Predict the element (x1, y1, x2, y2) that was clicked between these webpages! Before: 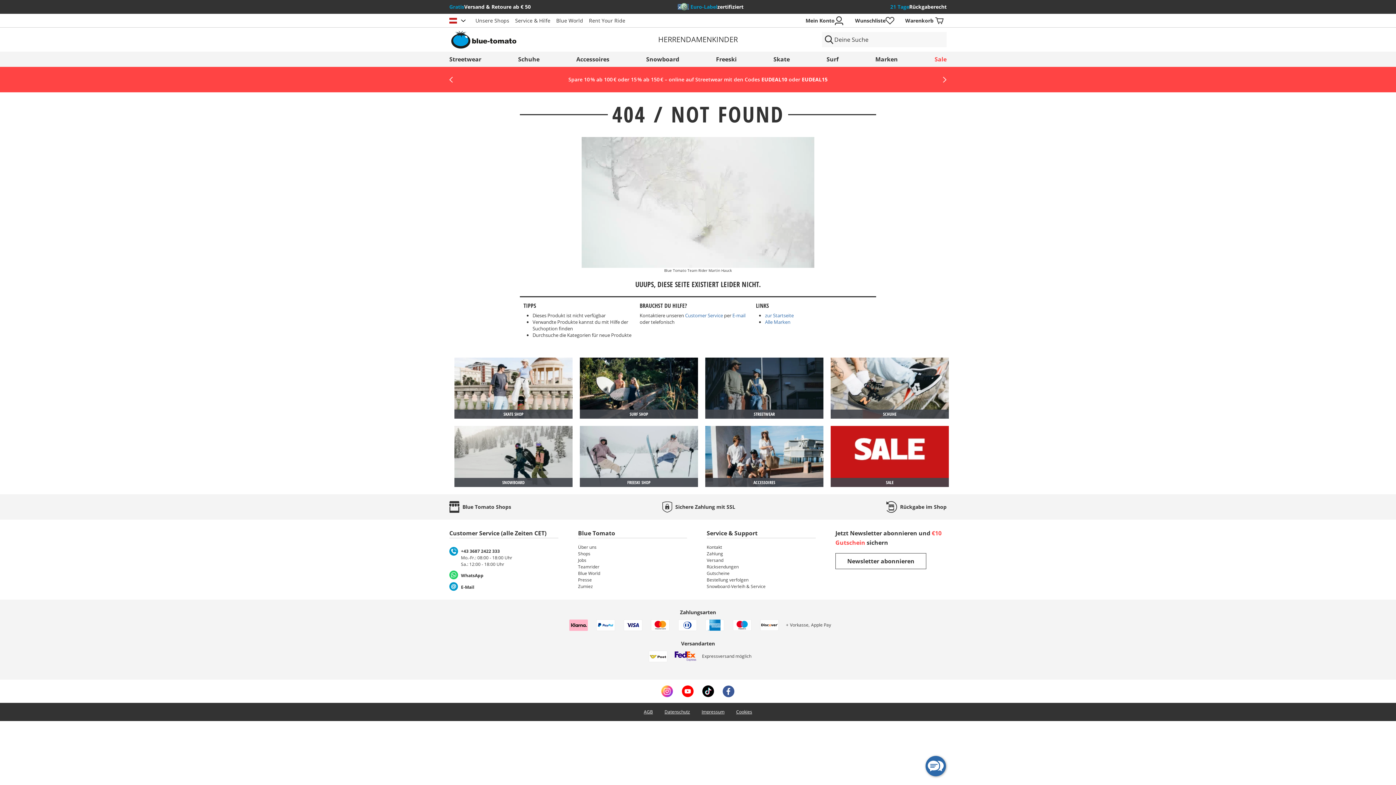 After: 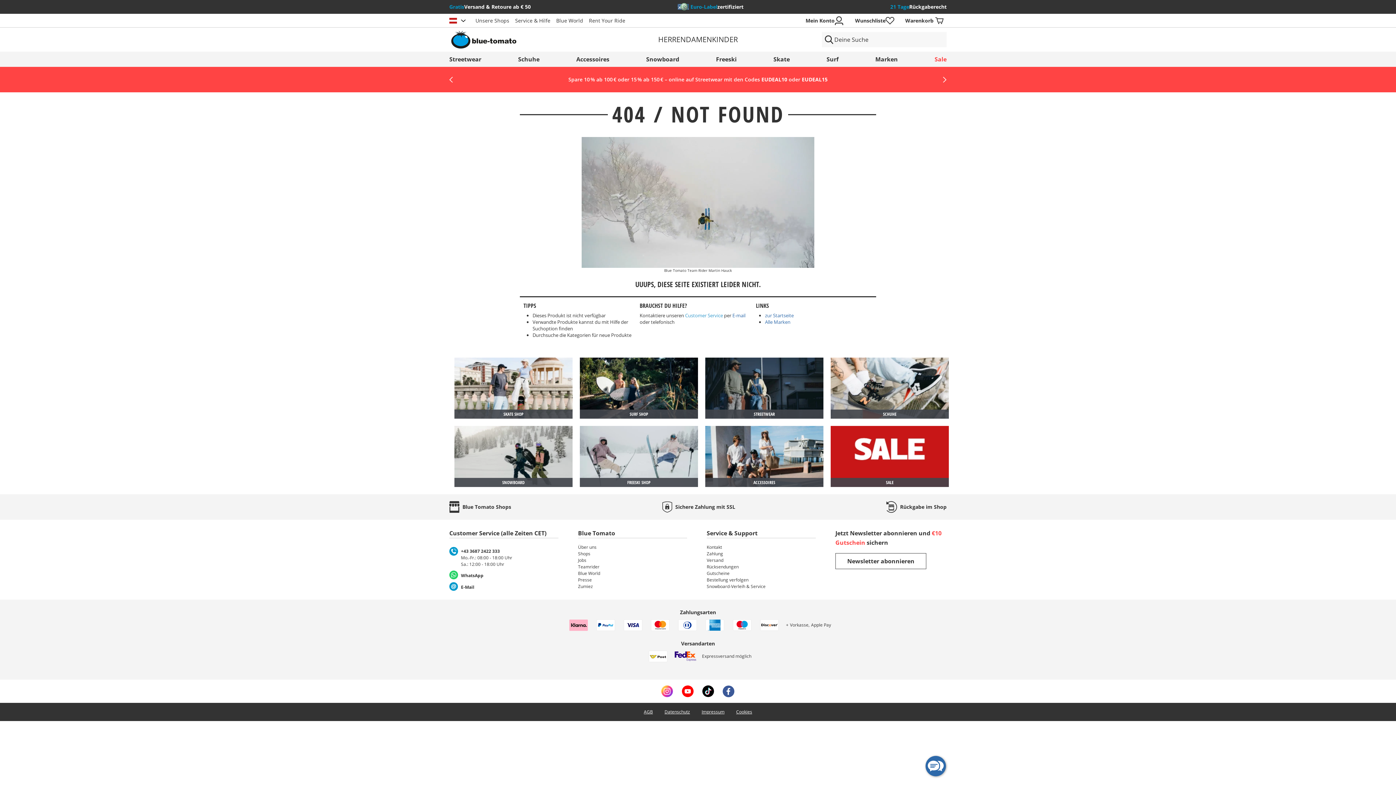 Action: label: Customer Service bbox: (685, 312, 723, 318)